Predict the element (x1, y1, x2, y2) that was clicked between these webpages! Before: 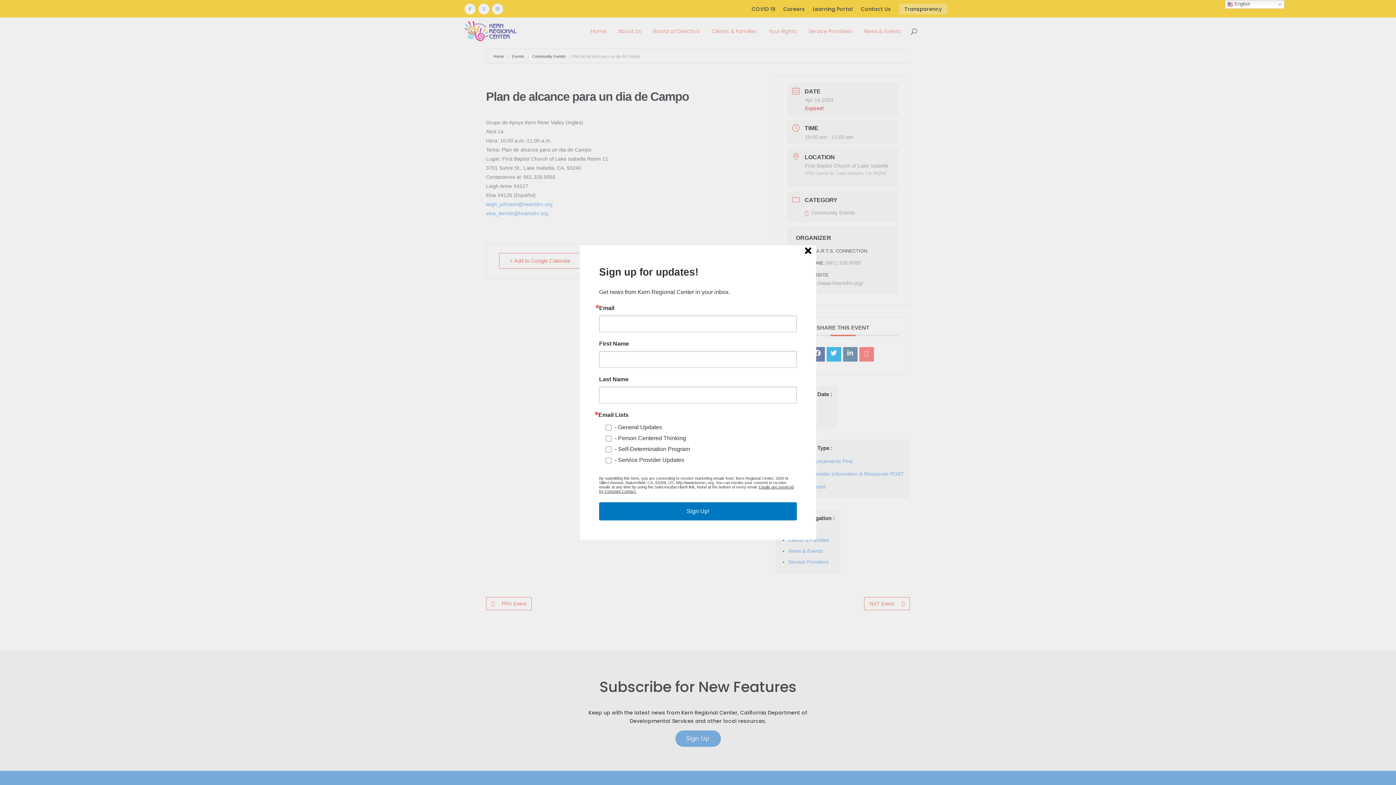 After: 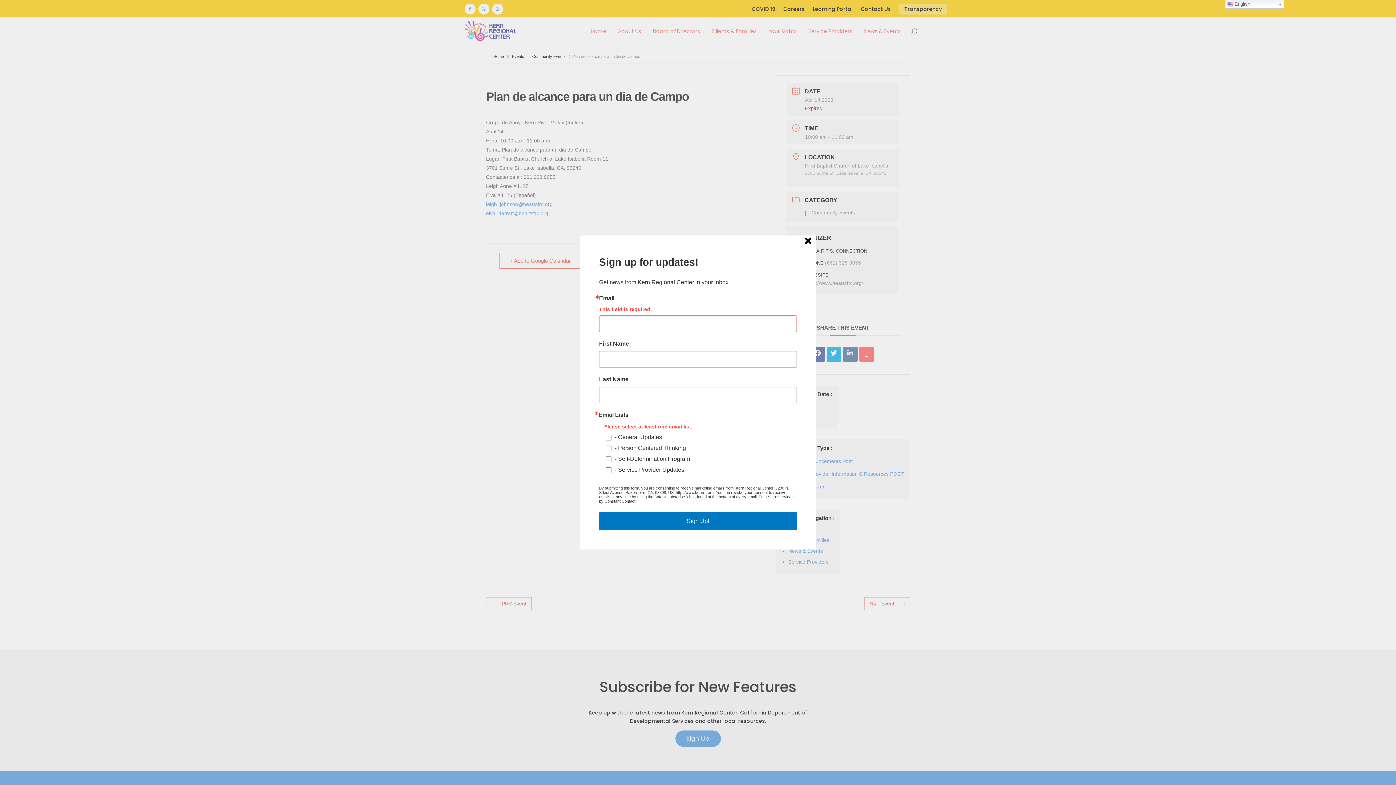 Action: label: Sign Up! bbox: (599, 502, 797, 520)